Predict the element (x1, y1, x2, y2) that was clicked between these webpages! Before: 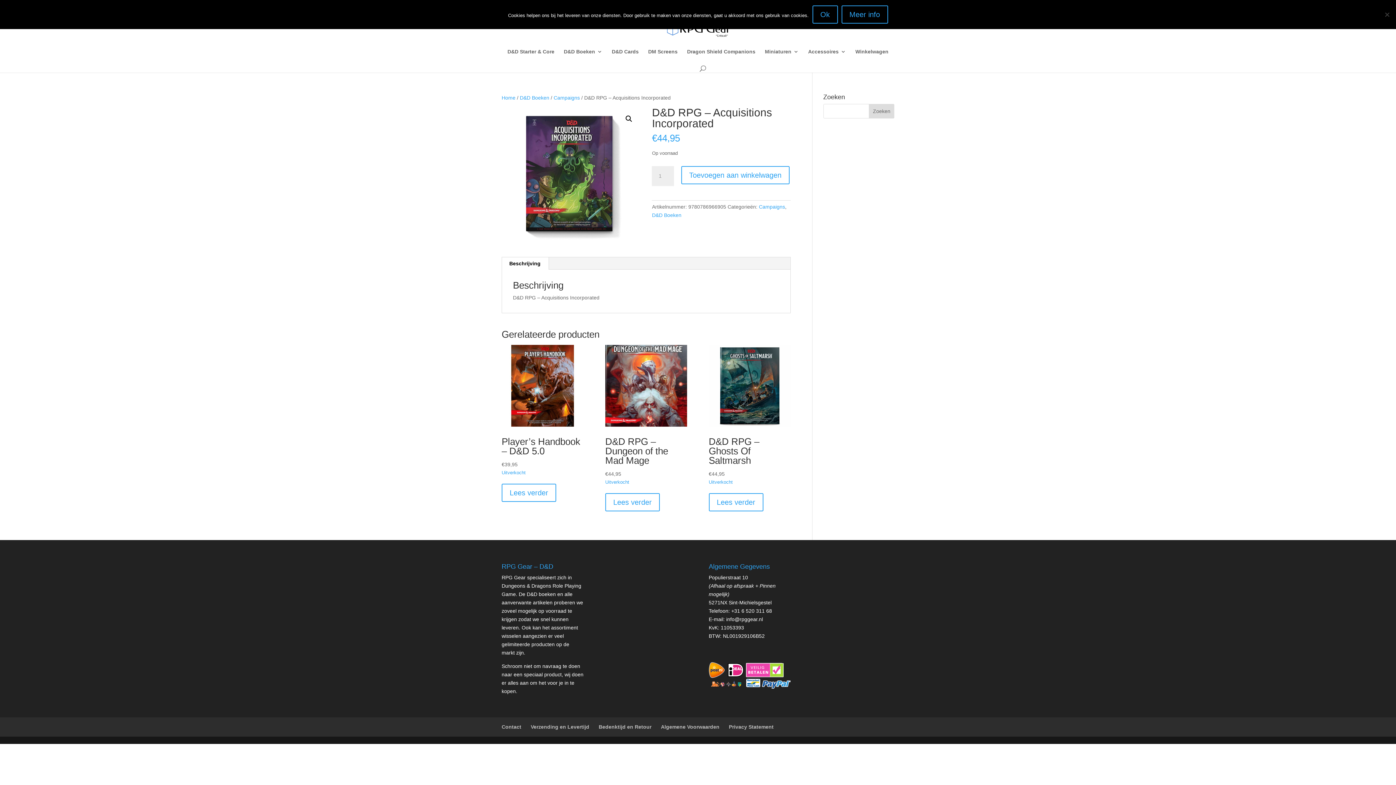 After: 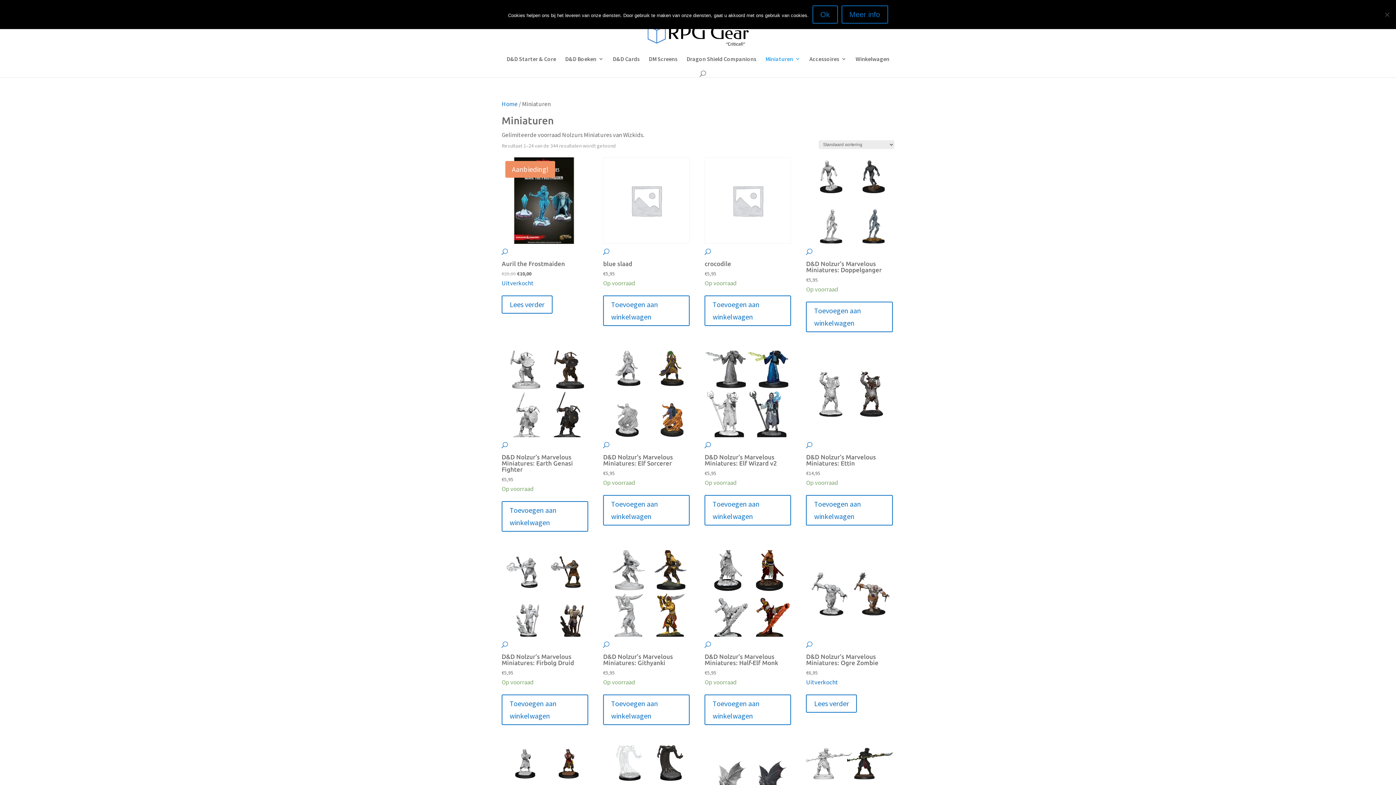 Action: bbox: (765, 49, 798, 64) label: Miniaturen